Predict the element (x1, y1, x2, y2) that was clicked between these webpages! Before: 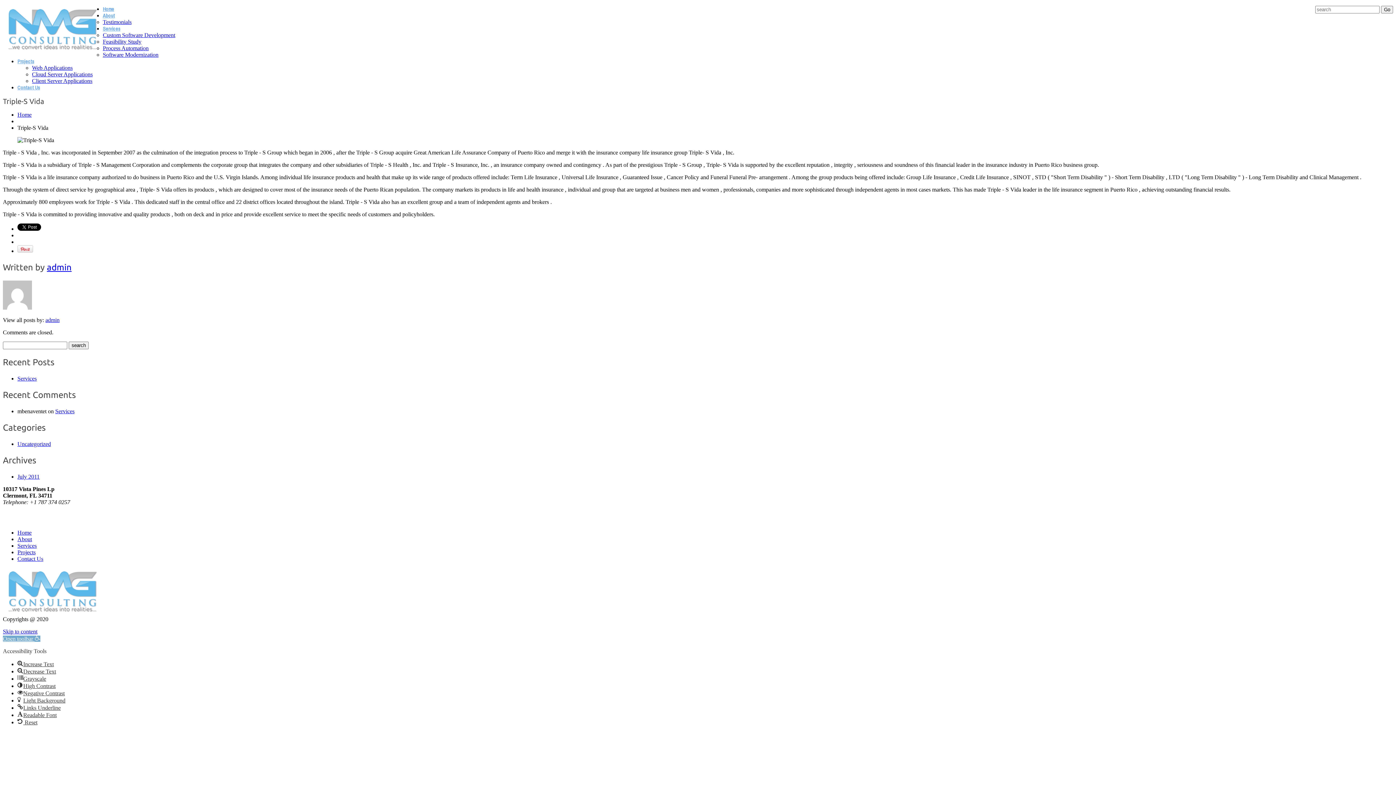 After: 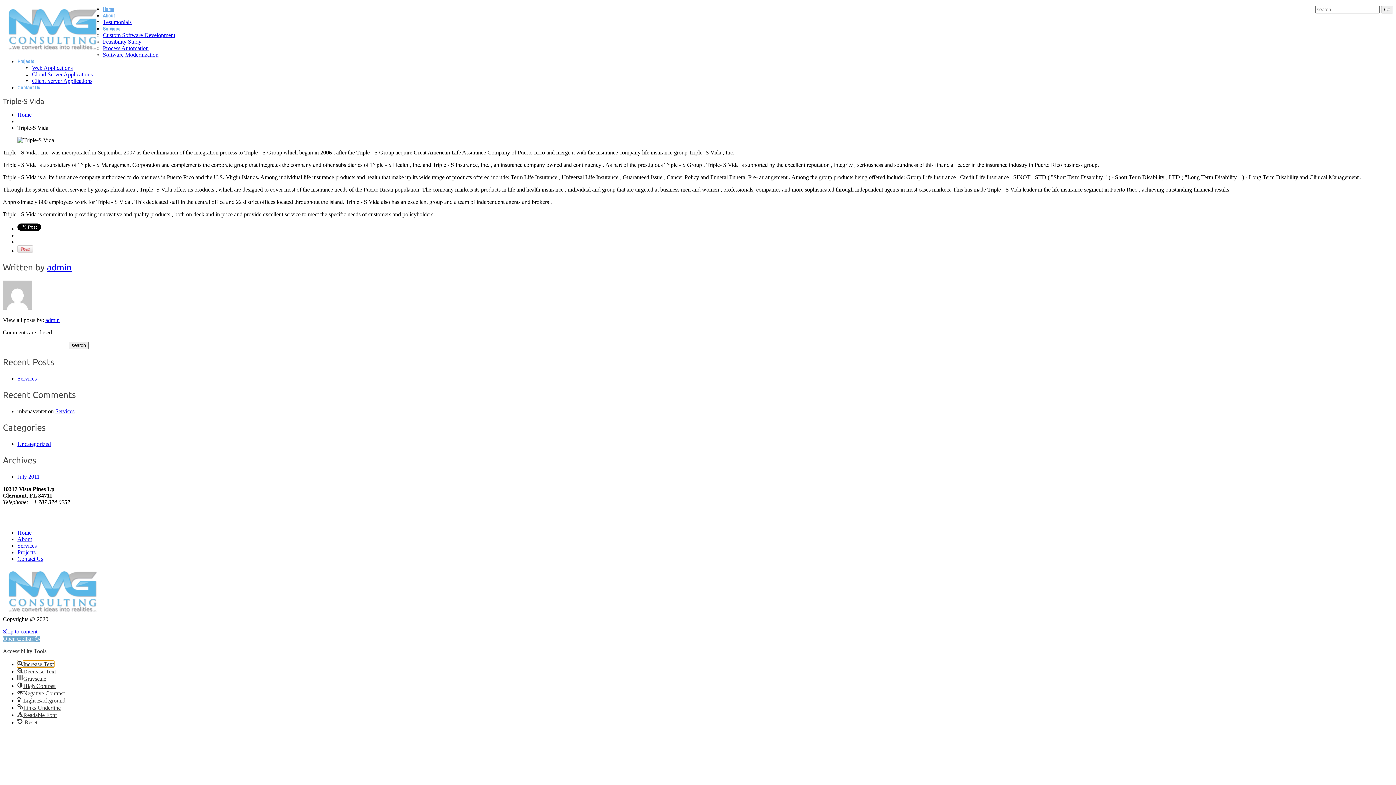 Action: label: Increase Text bbox: (17, 661, 53, 667)